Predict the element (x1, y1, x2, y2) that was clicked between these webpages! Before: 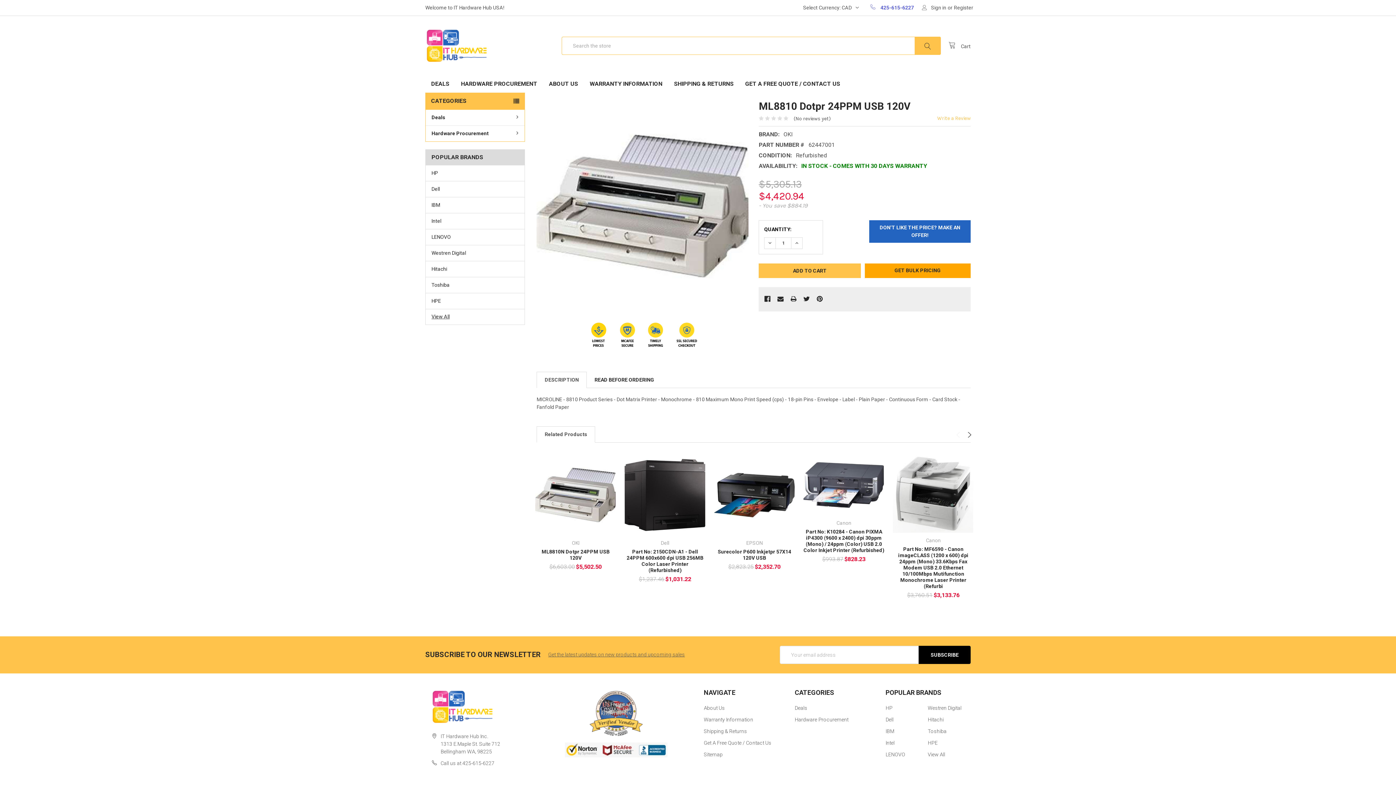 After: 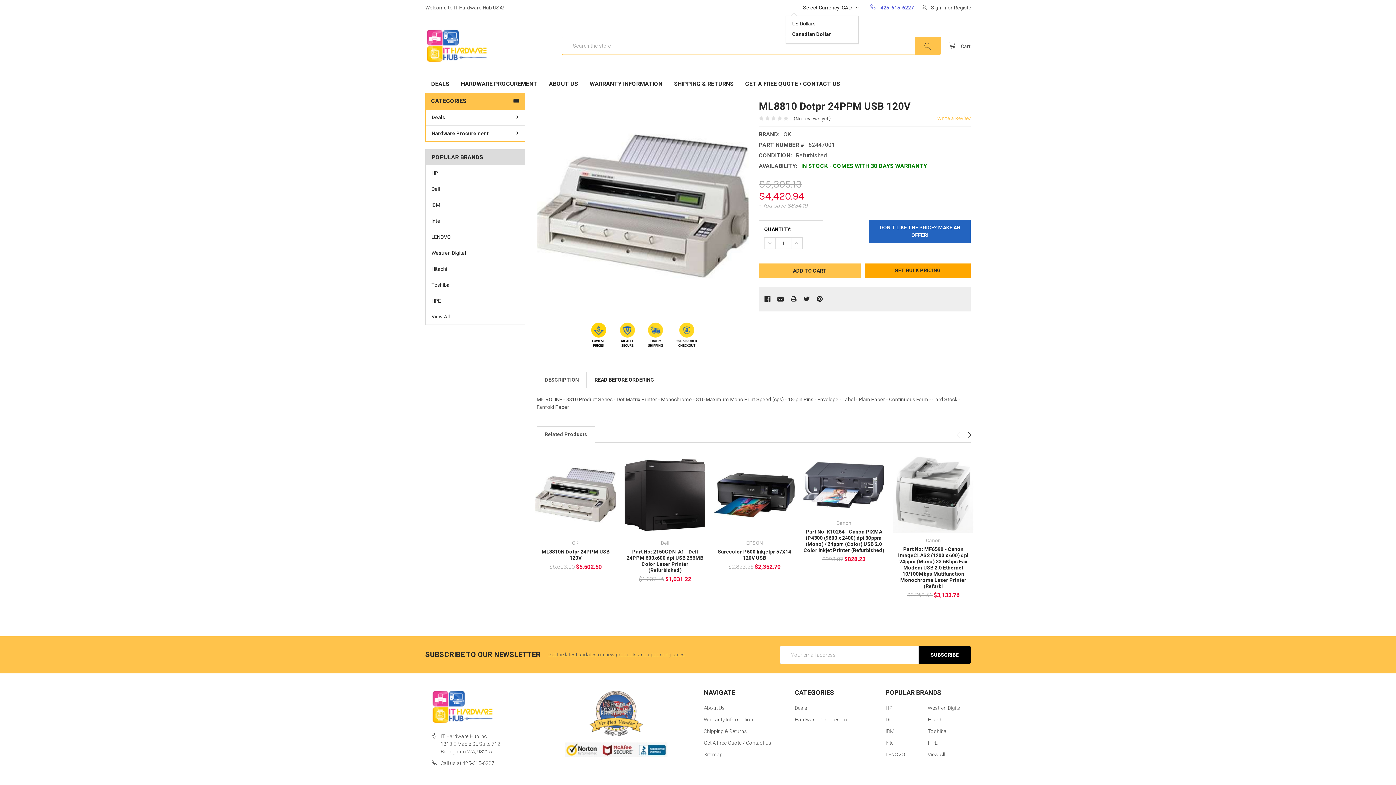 Action: bbox: (799, 0, 858, 15) label: Select Currency: 
CAD